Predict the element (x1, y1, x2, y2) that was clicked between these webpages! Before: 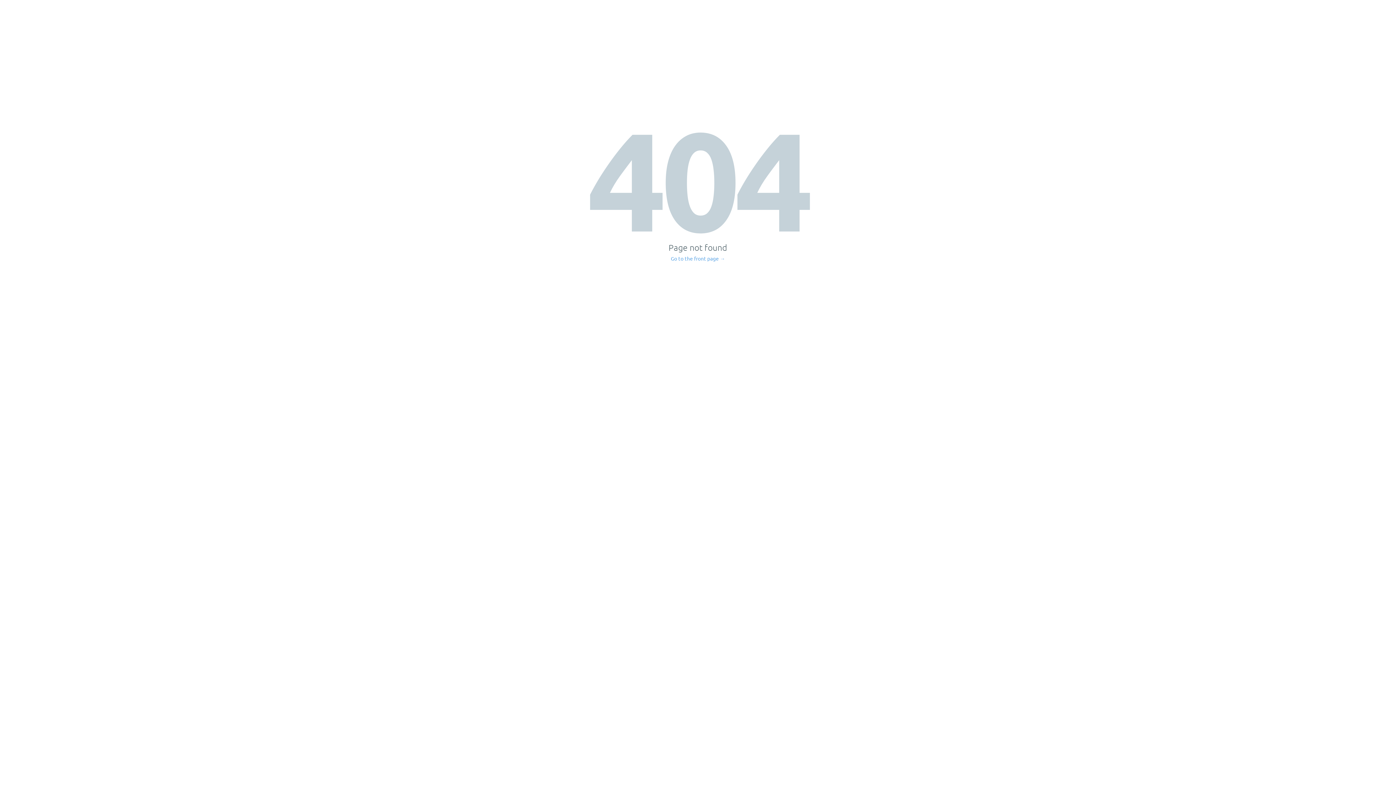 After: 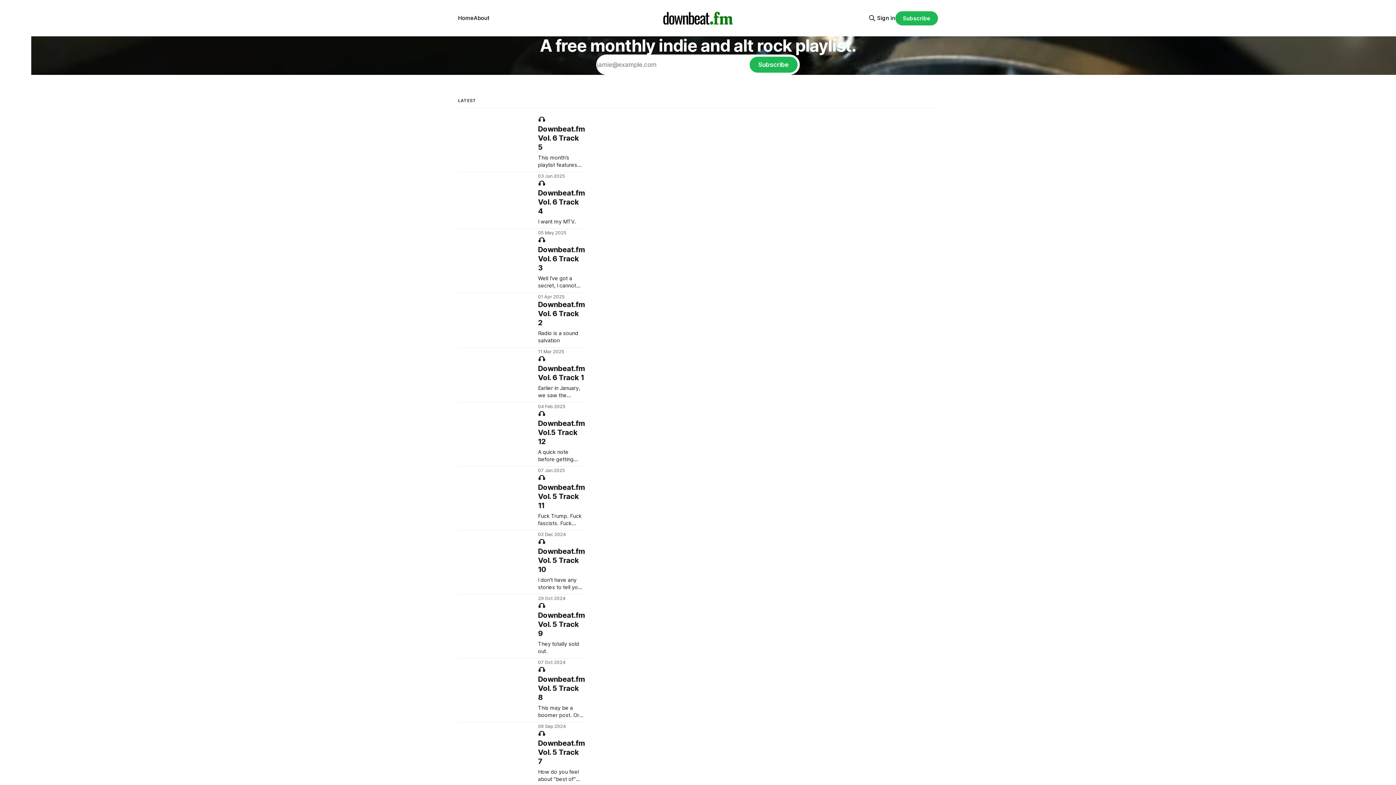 Action: bbox: (671, 256, 725, 261) label: Go to the front page →